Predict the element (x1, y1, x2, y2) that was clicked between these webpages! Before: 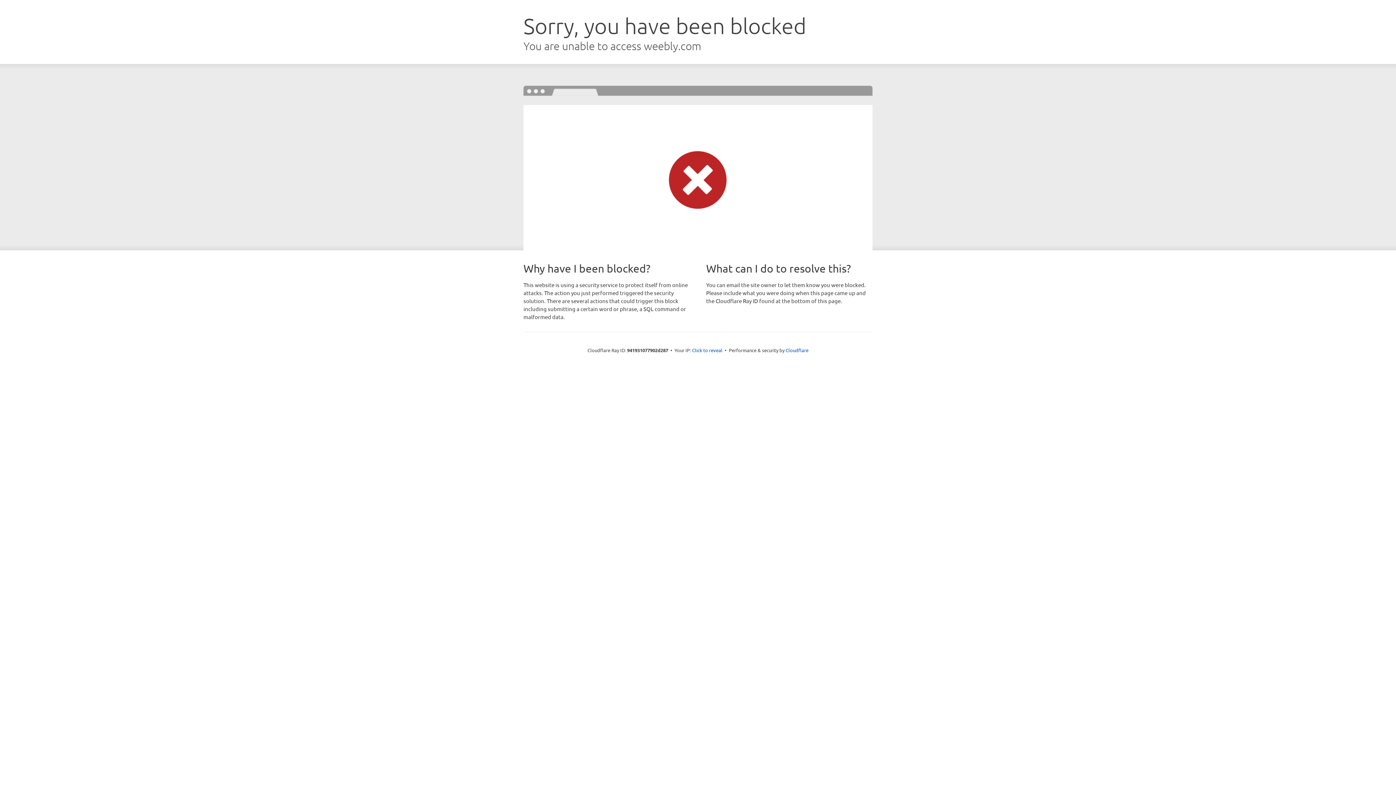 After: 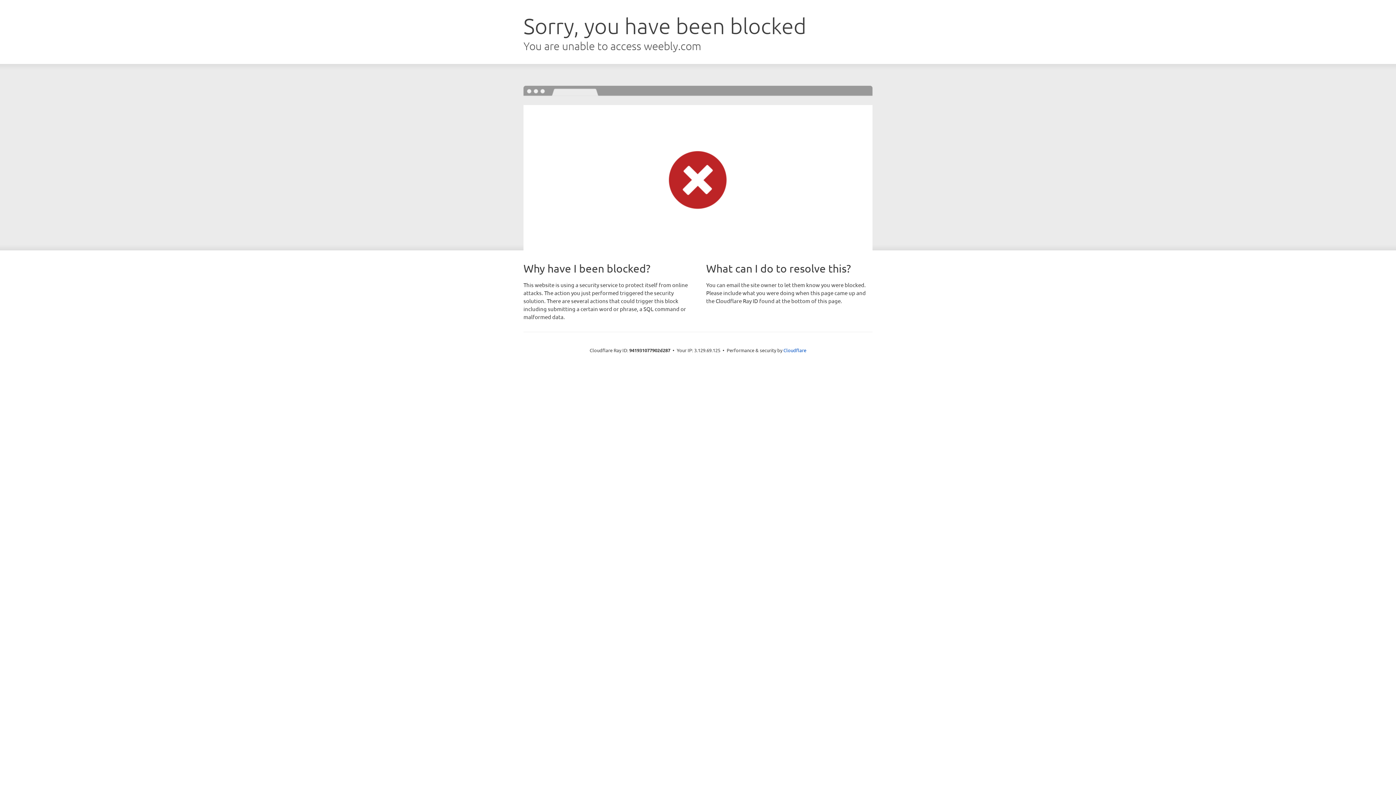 Action: bbox: (692, 346, 722, 353) label: Click to reveal